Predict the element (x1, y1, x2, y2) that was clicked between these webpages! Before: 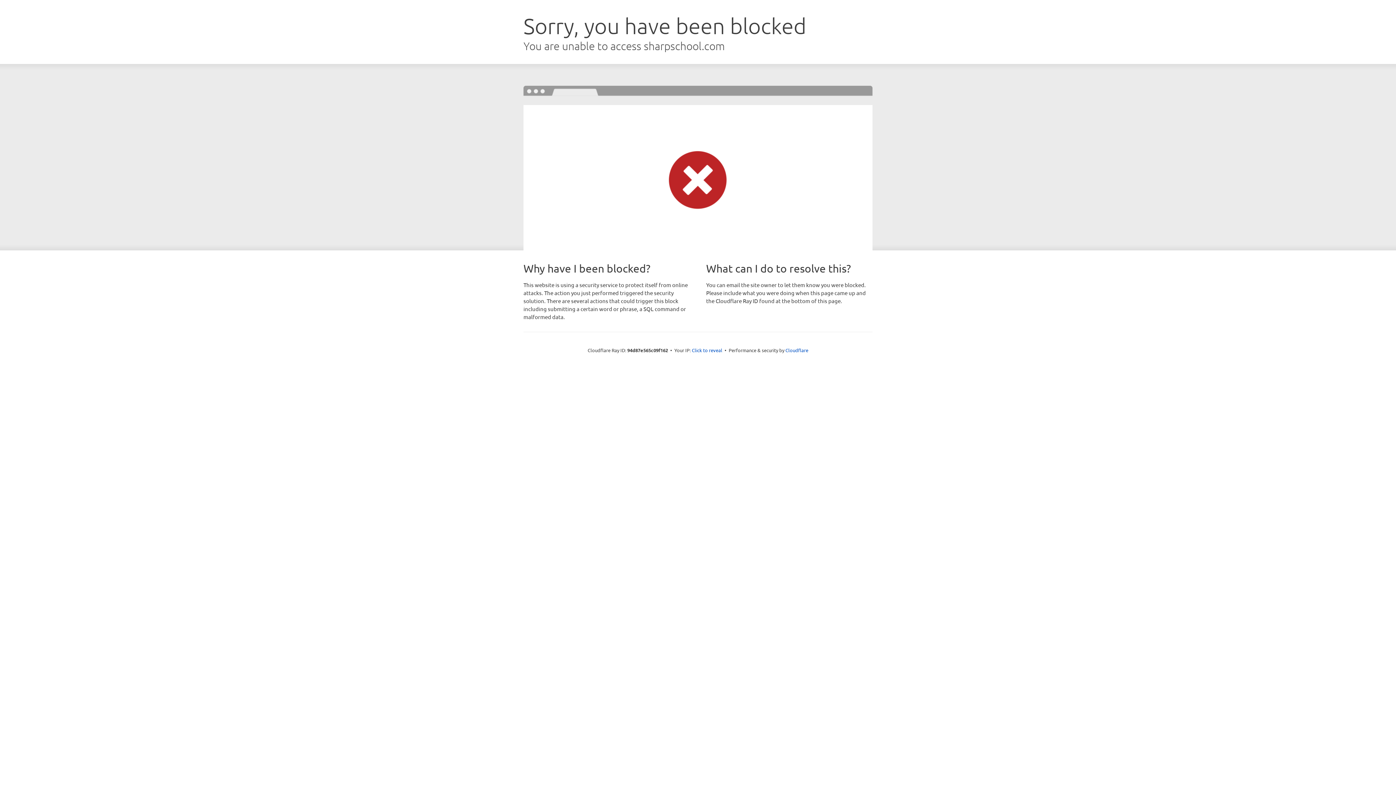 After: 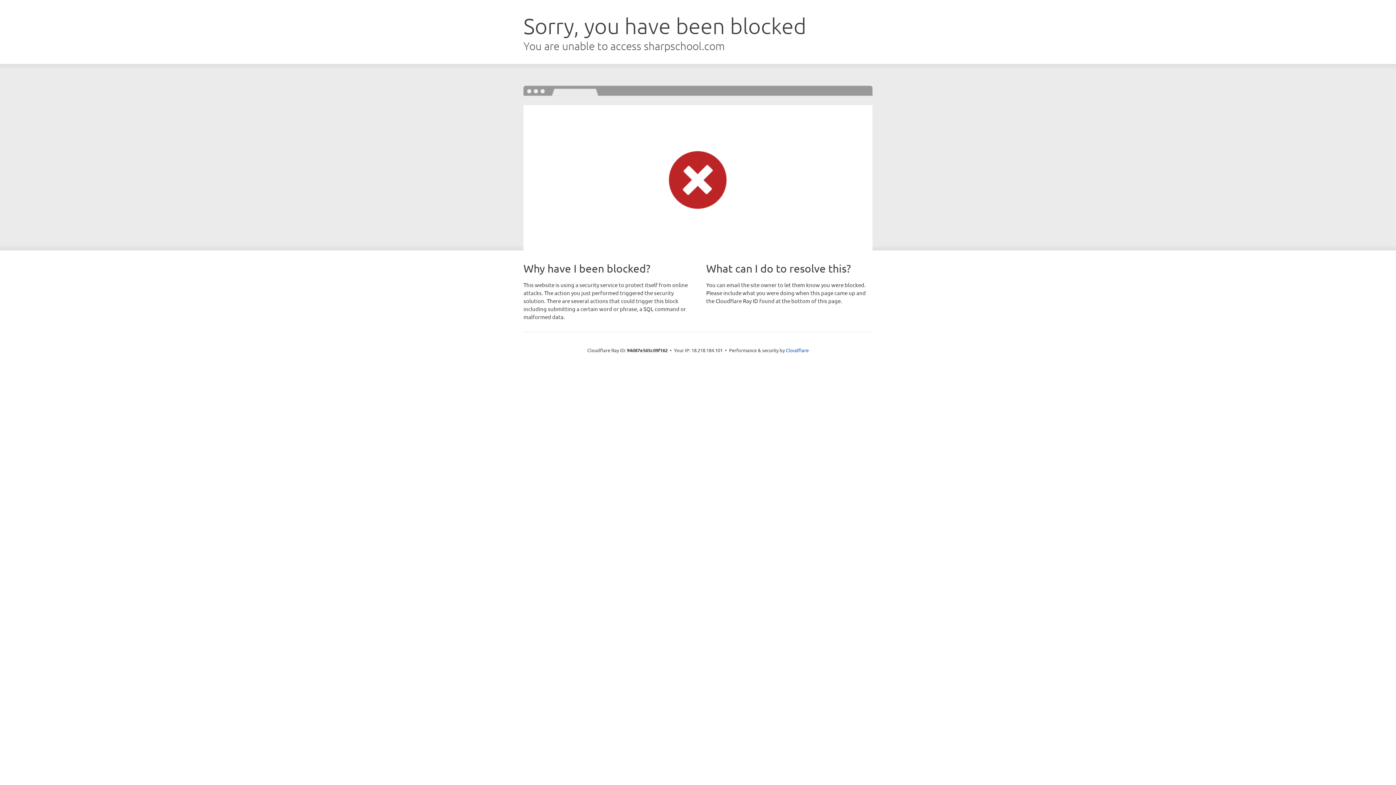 Action: label: Click to reveal bbox: (692, 346, 722, 353)